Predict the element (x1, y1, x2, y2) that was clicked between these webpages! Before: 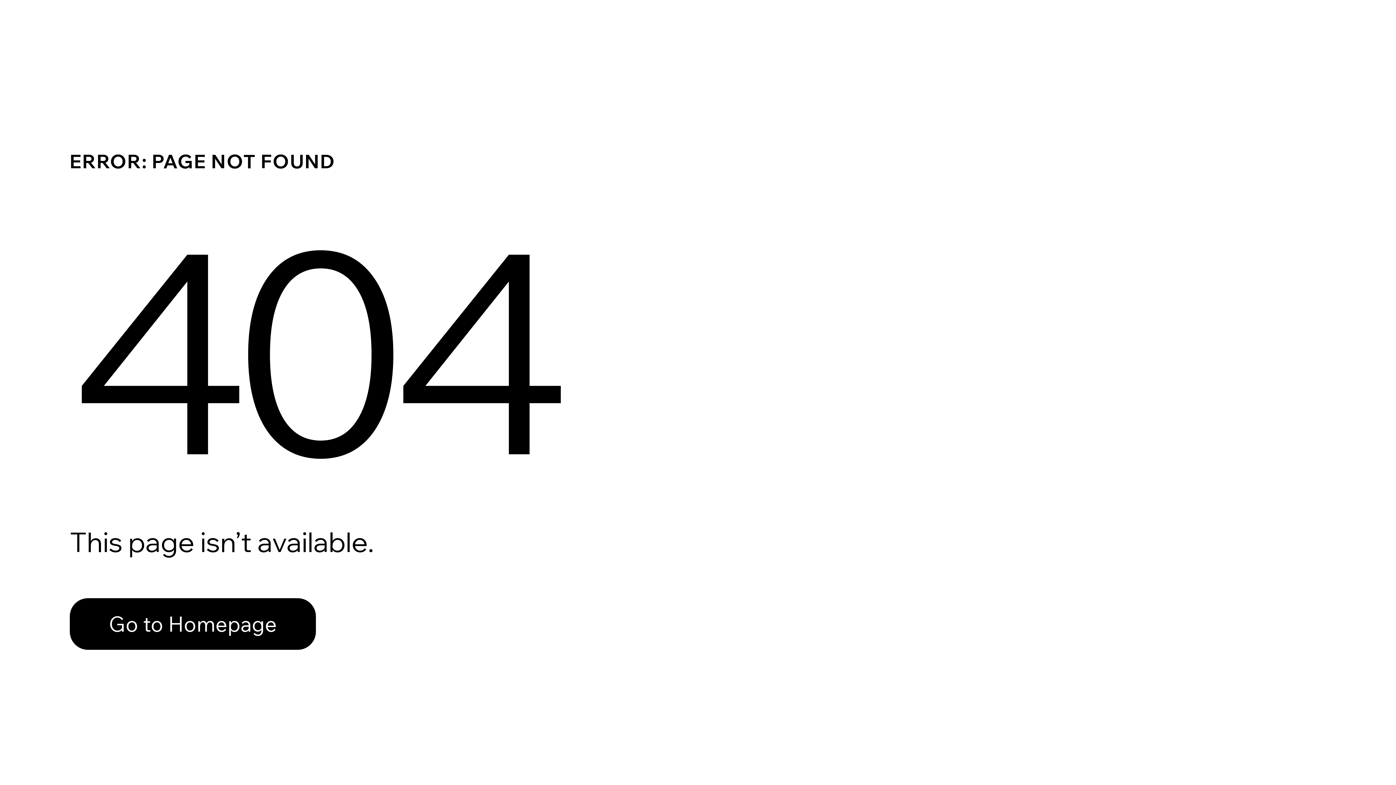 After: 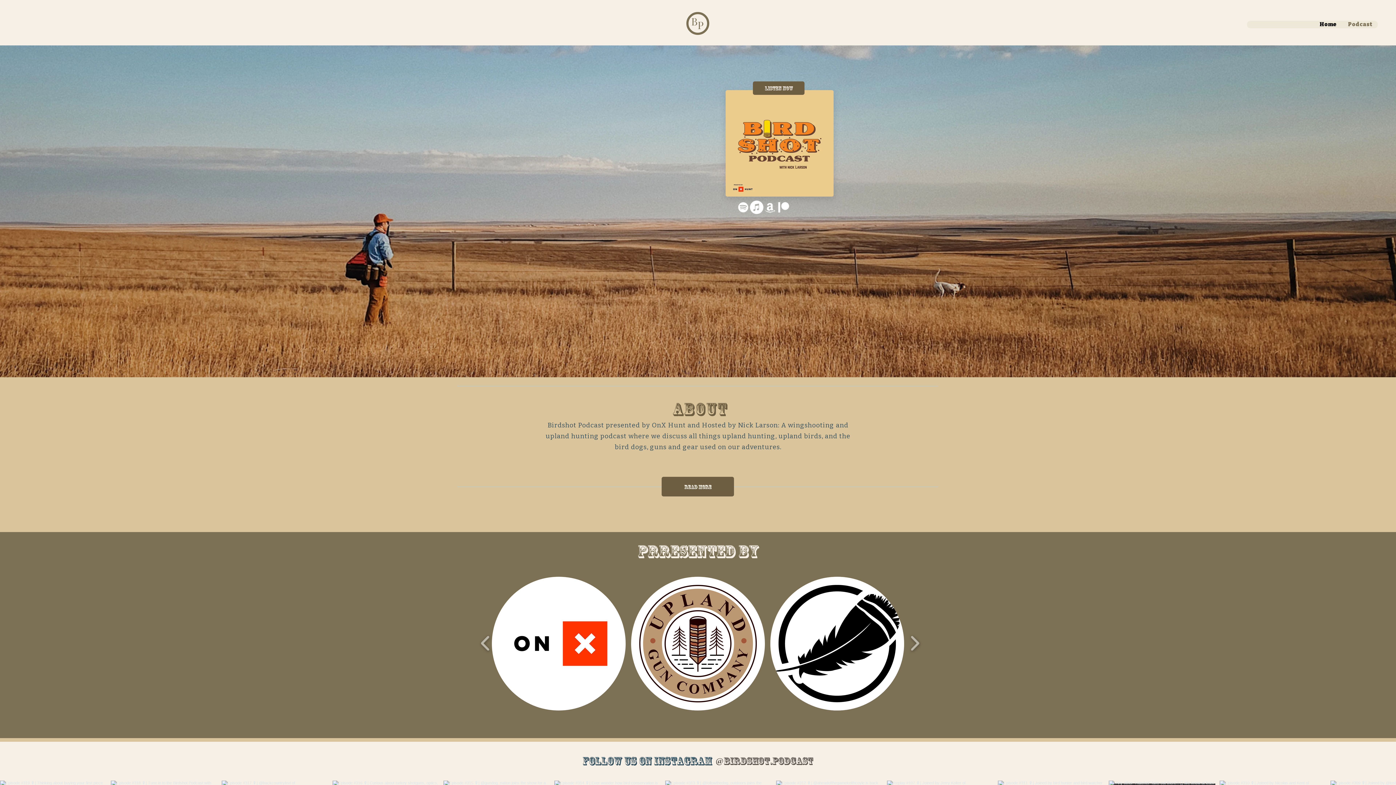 Action: label: Go to Homepage bbox: (69, 598, 316, 650)